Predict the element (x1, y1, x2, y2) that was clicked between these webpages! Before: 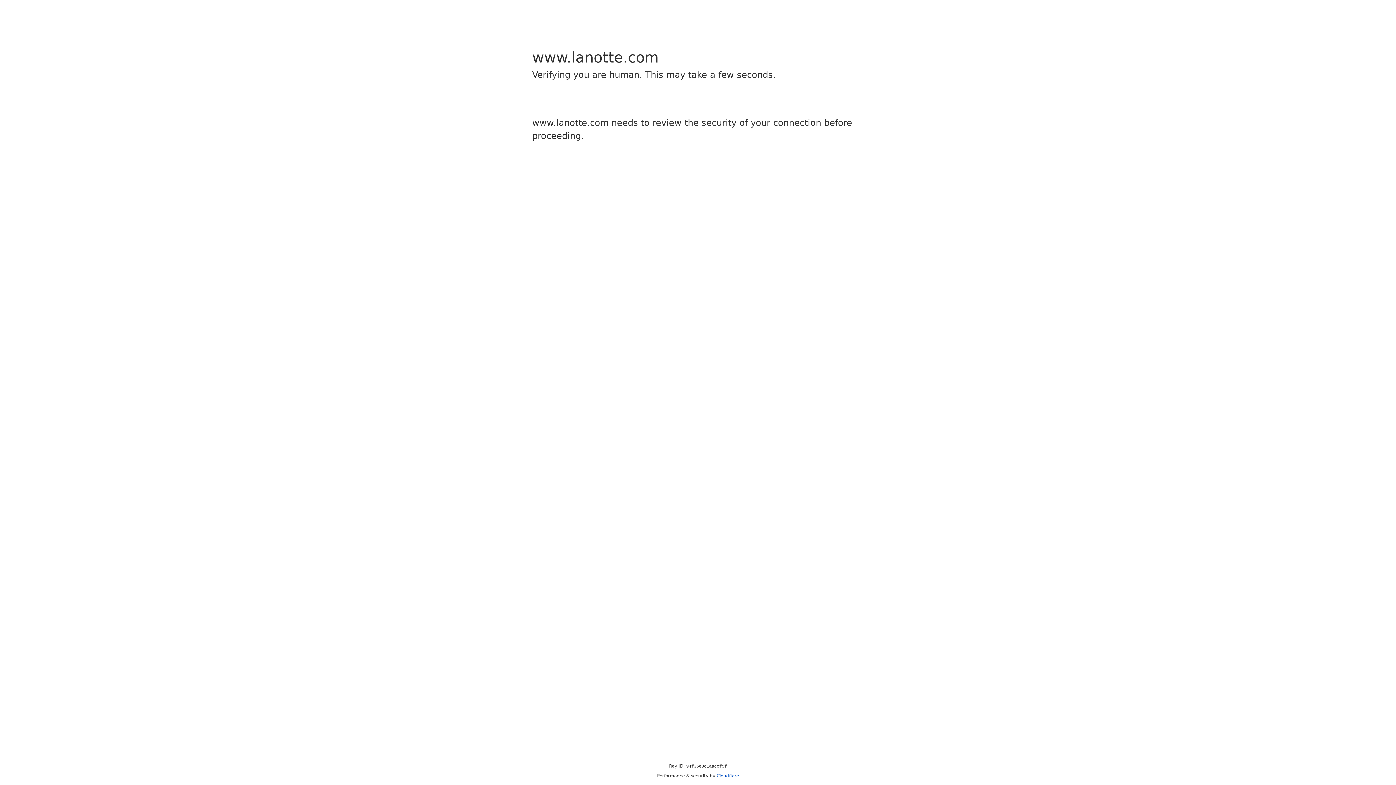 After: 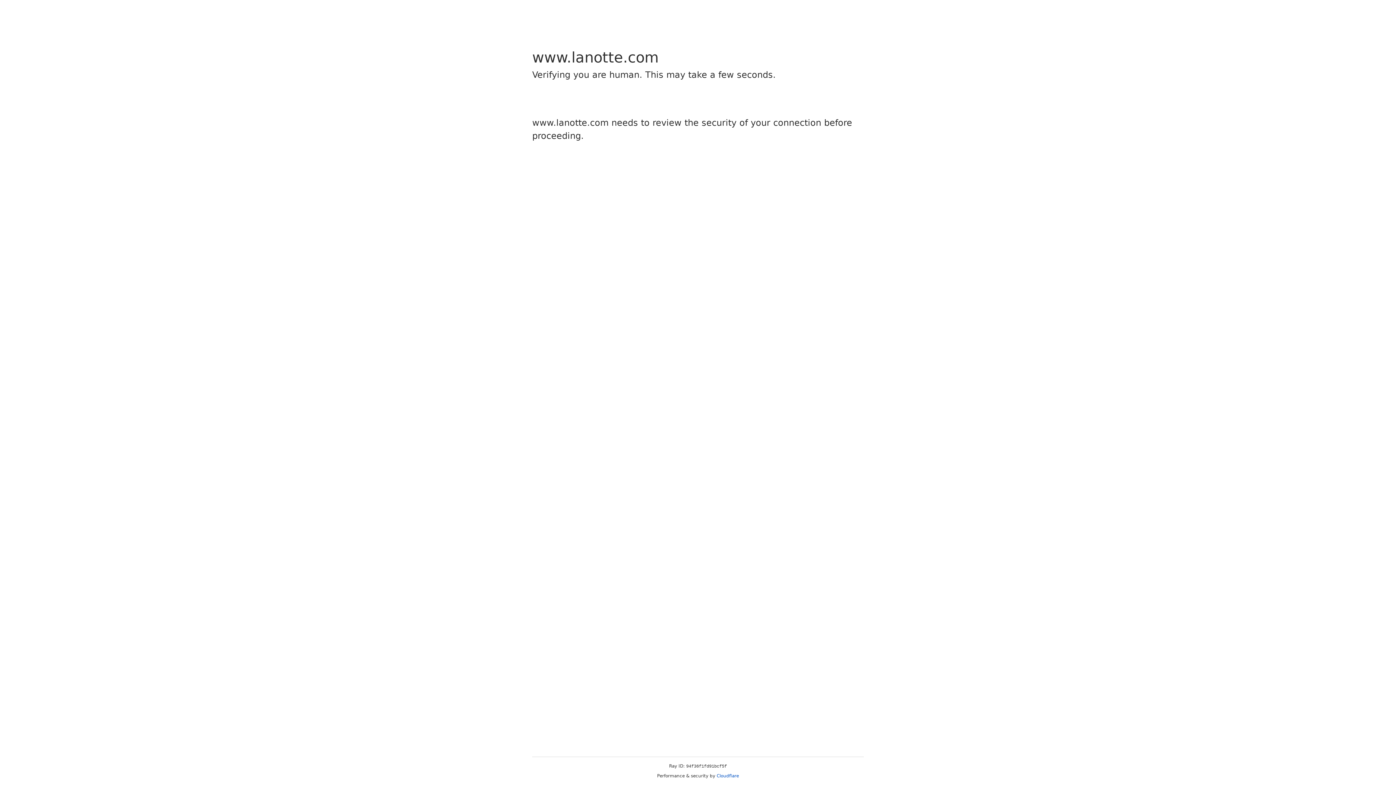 Action: label: Cloudflare bbox: (716, 773, 739, 778)